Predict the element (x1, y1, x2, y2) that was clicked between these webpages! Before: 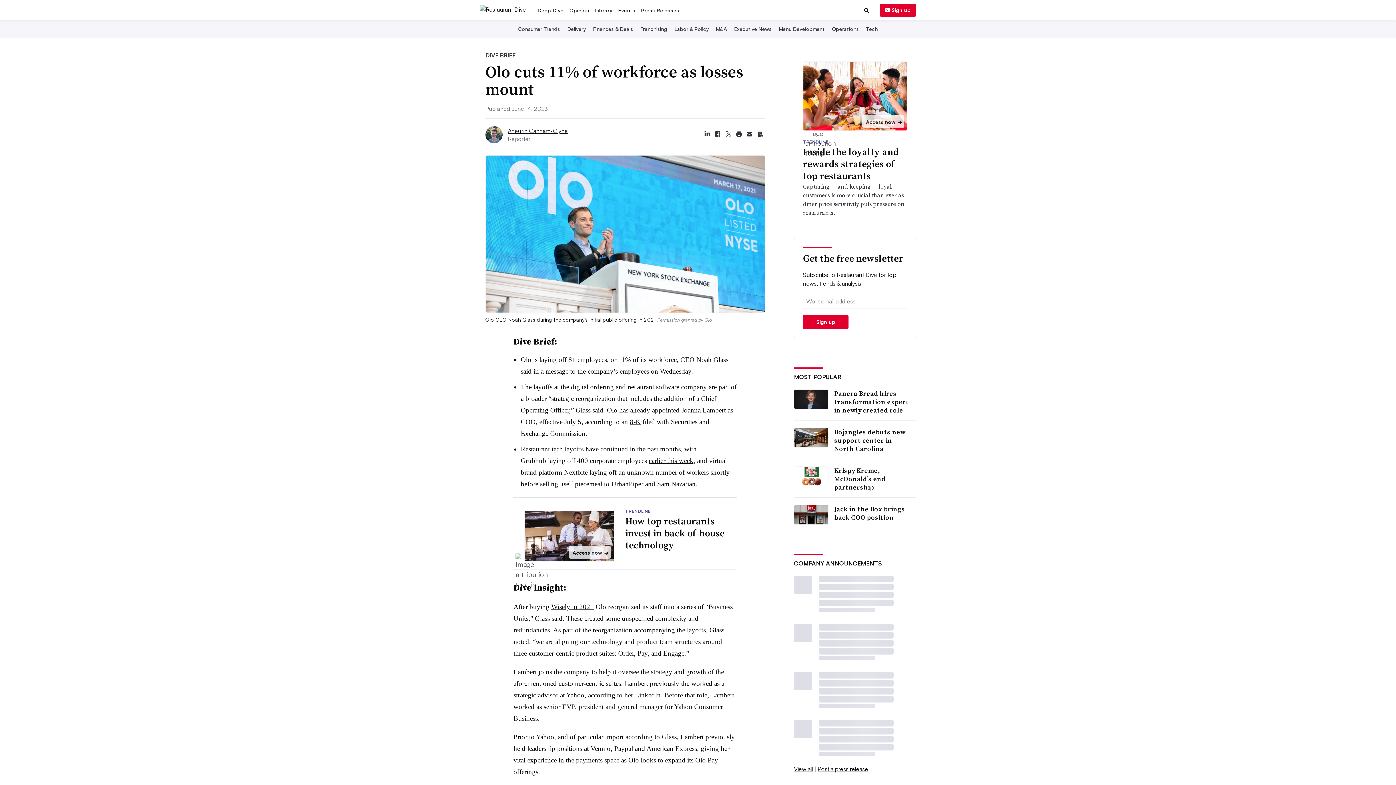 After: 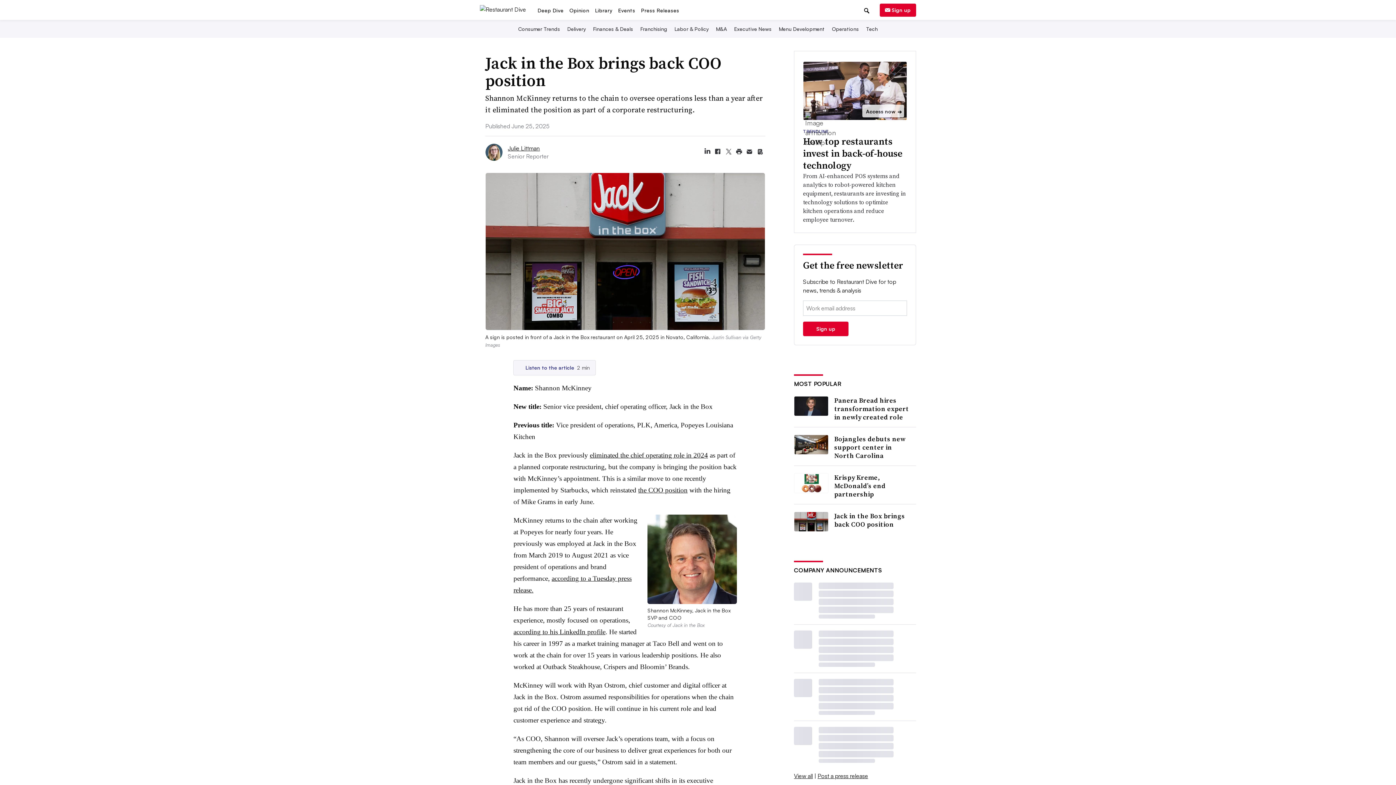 Action: bbox: (794, 549, 828, 569)